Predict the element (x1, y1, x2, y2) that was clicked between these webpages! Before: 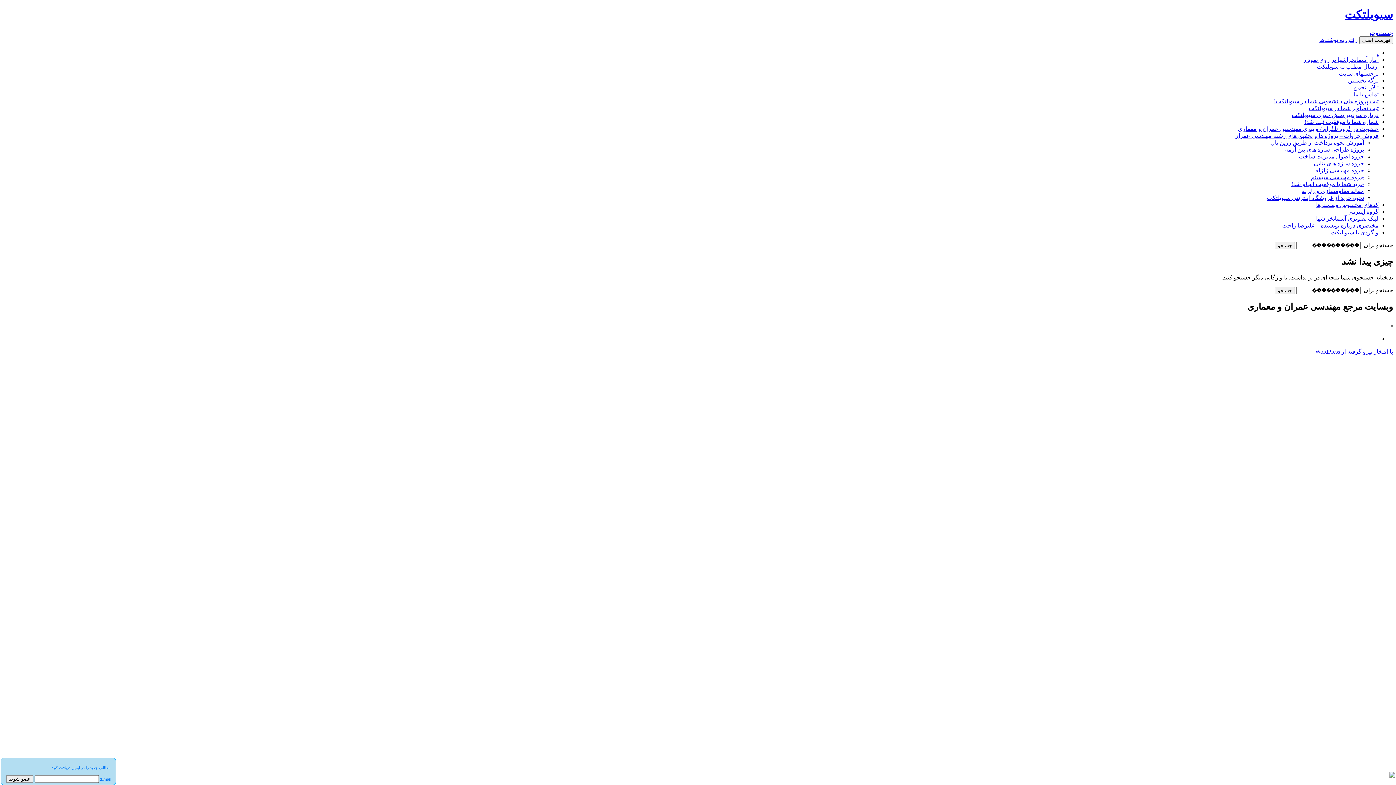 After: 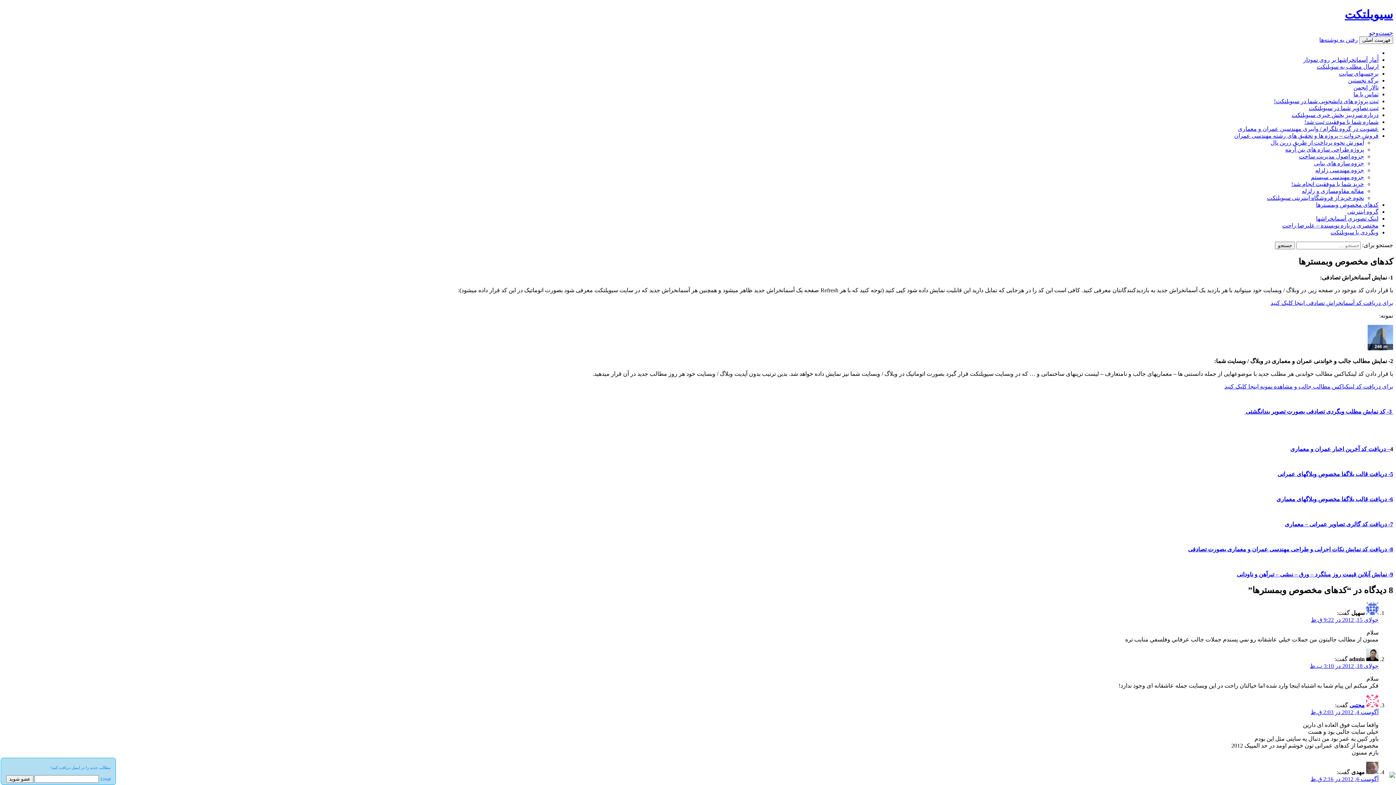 Action: label: کدهای مخصوص وبمسترها bbox: (1316, 201, 1378, 207)